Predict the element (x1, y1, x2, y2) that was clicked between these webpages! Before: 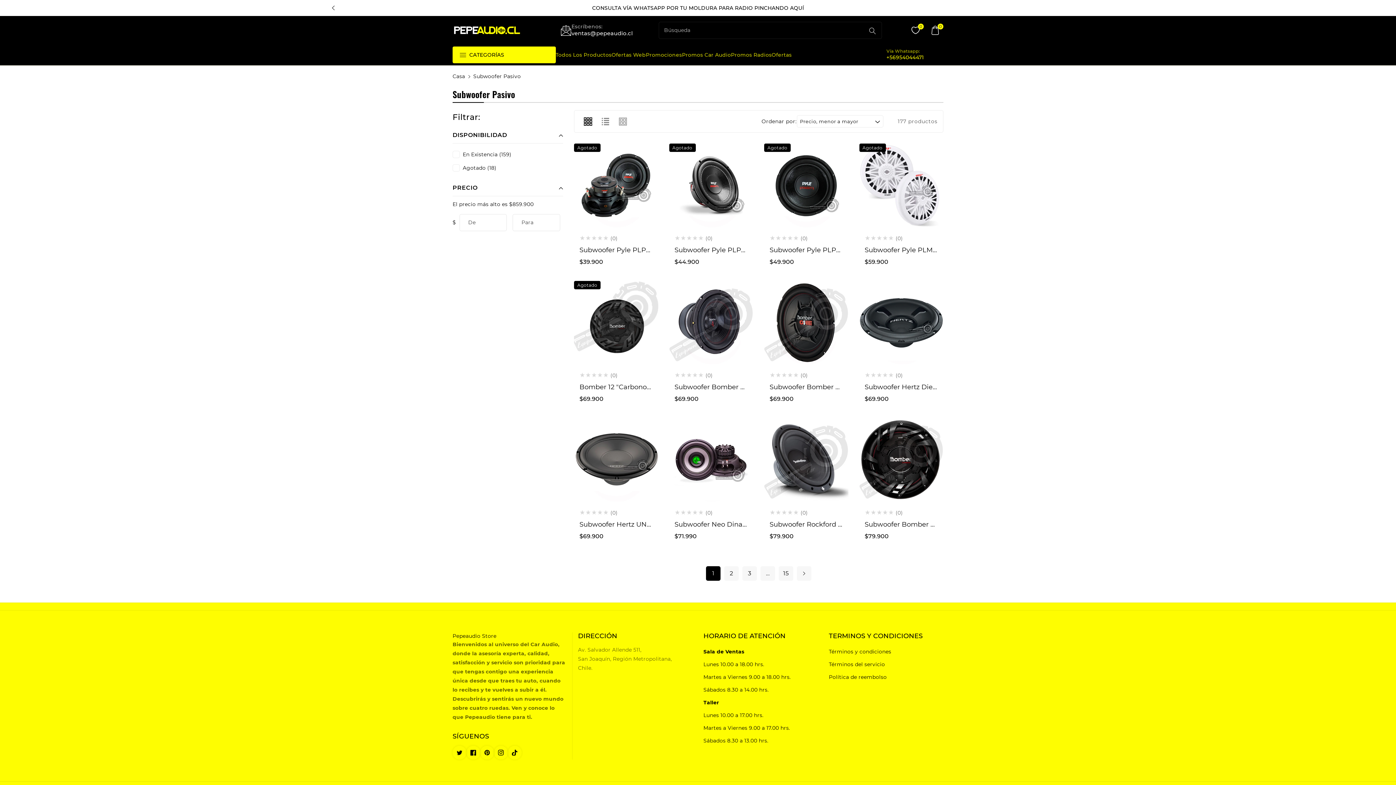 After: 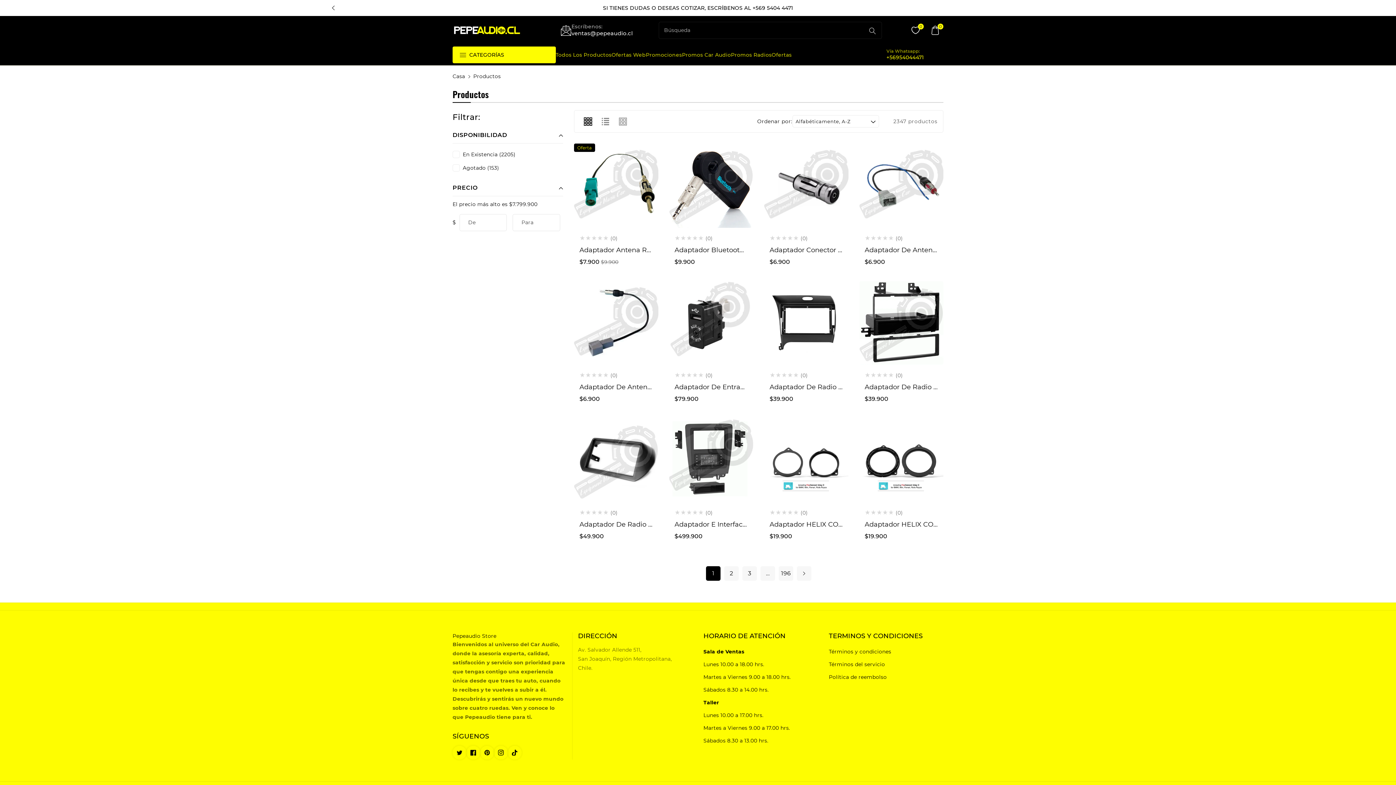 Action: label: Todos Los Productos bbox: (555, 51, 611, 58)